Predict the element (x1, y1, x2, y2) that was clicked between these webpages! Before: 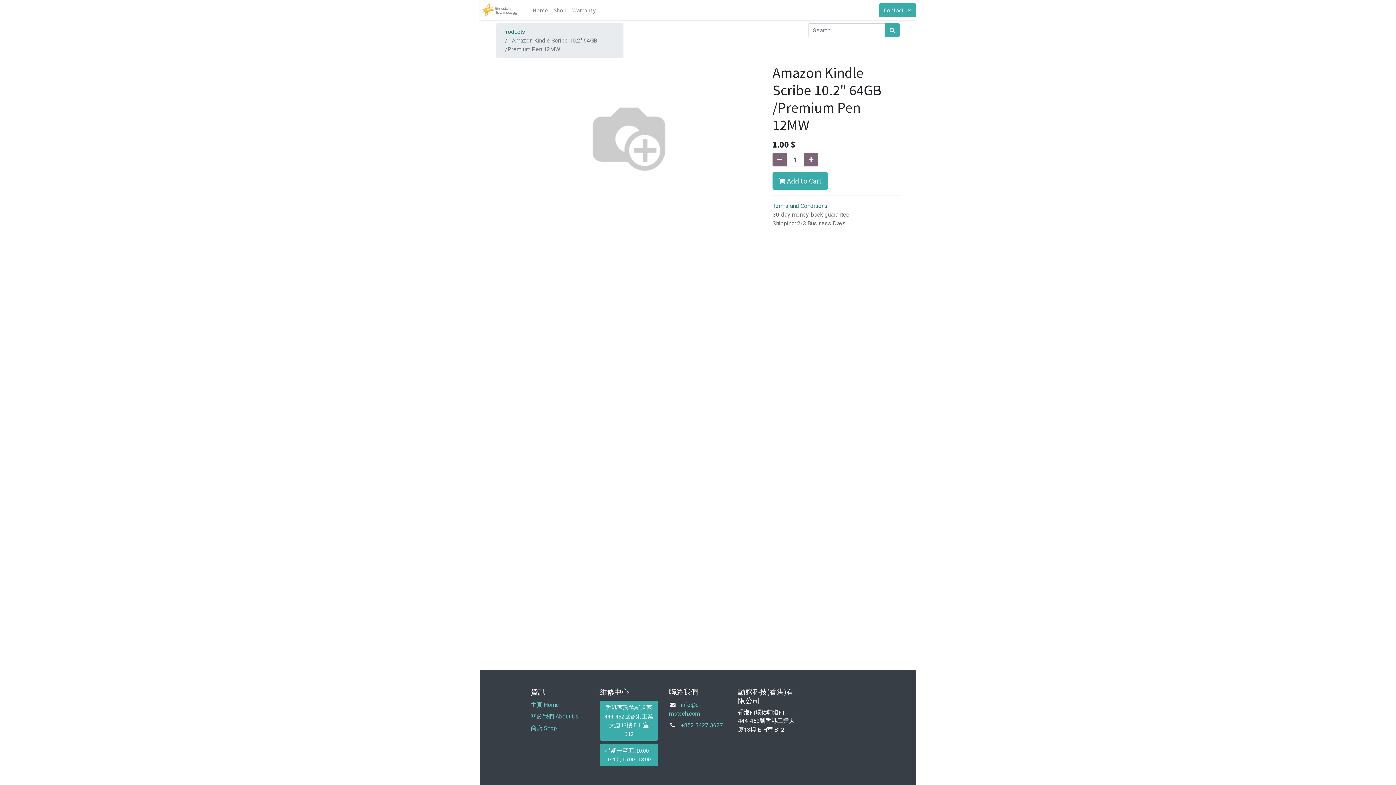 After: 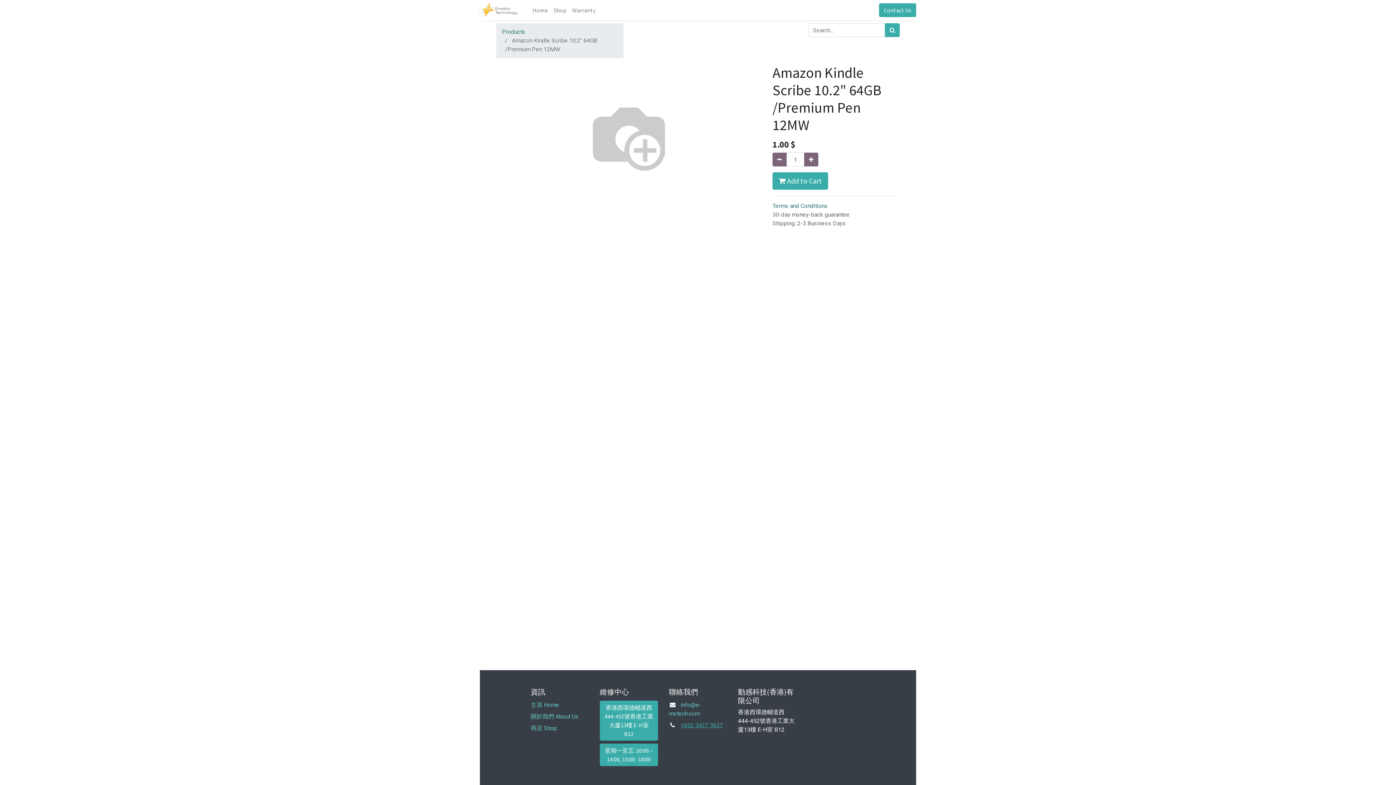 Action: label: +852 3427 3627 bbox: (680, 722, 723, 729)